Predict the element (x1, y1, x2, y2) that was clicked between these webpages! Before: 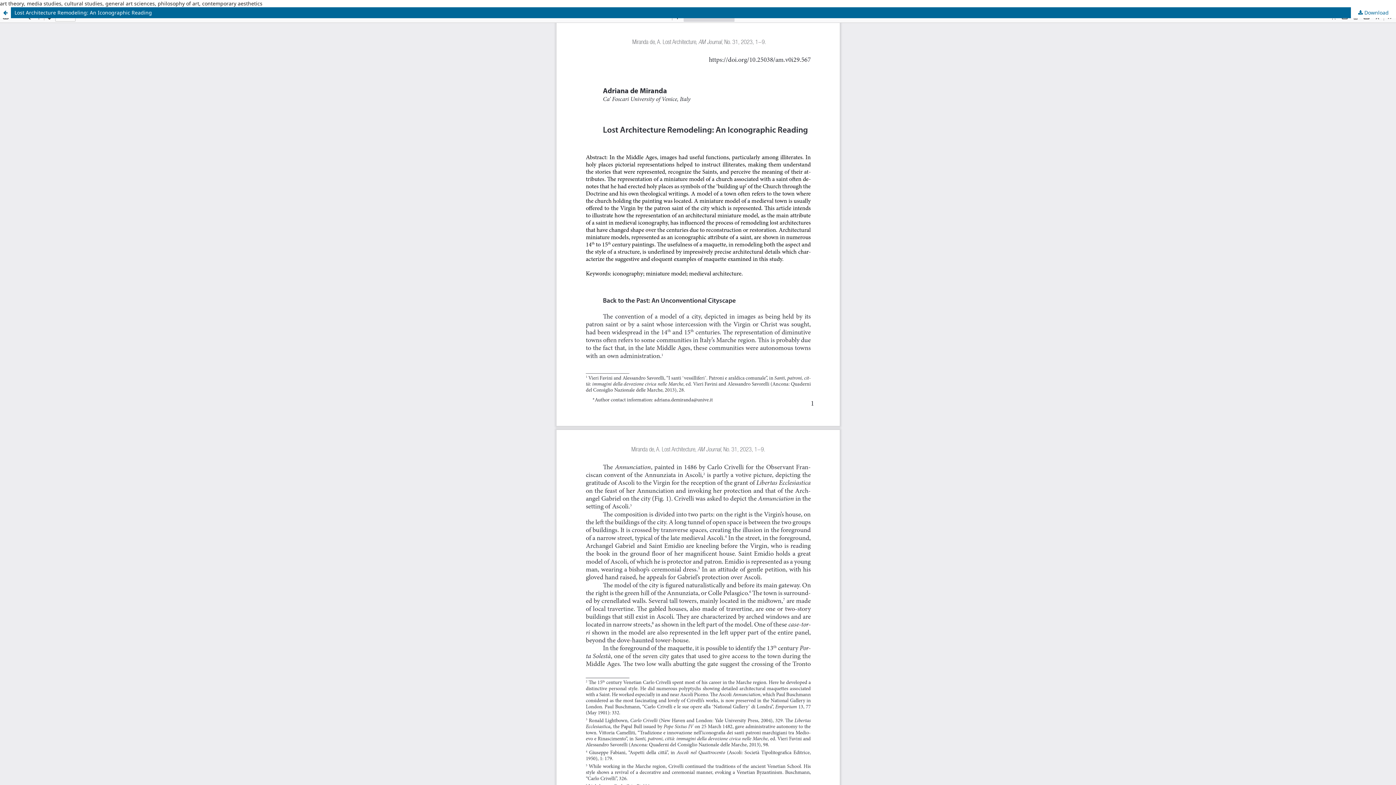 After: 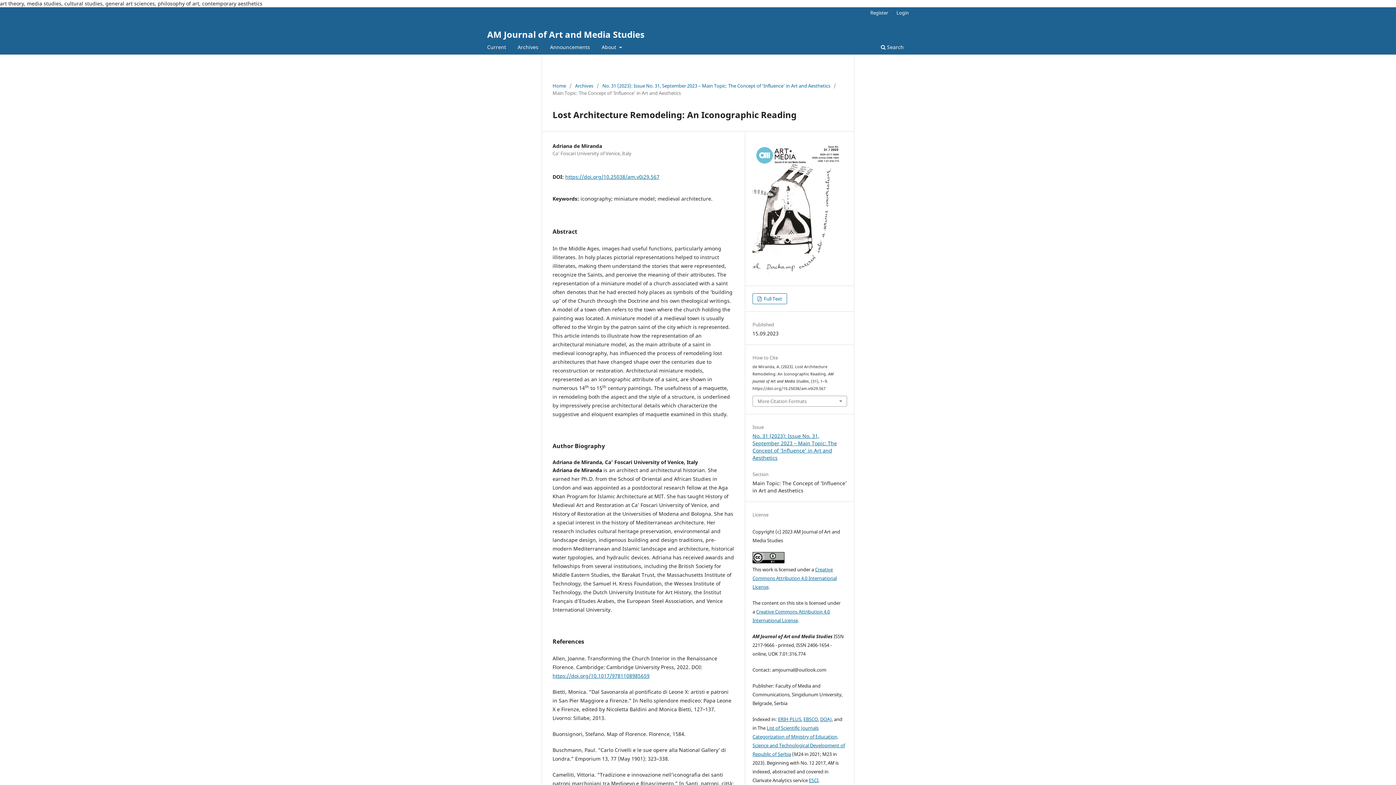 Action: bbox: (0, 7, 1396, 18) label: Lost Architecture Remodeling: An Iconographic Reading